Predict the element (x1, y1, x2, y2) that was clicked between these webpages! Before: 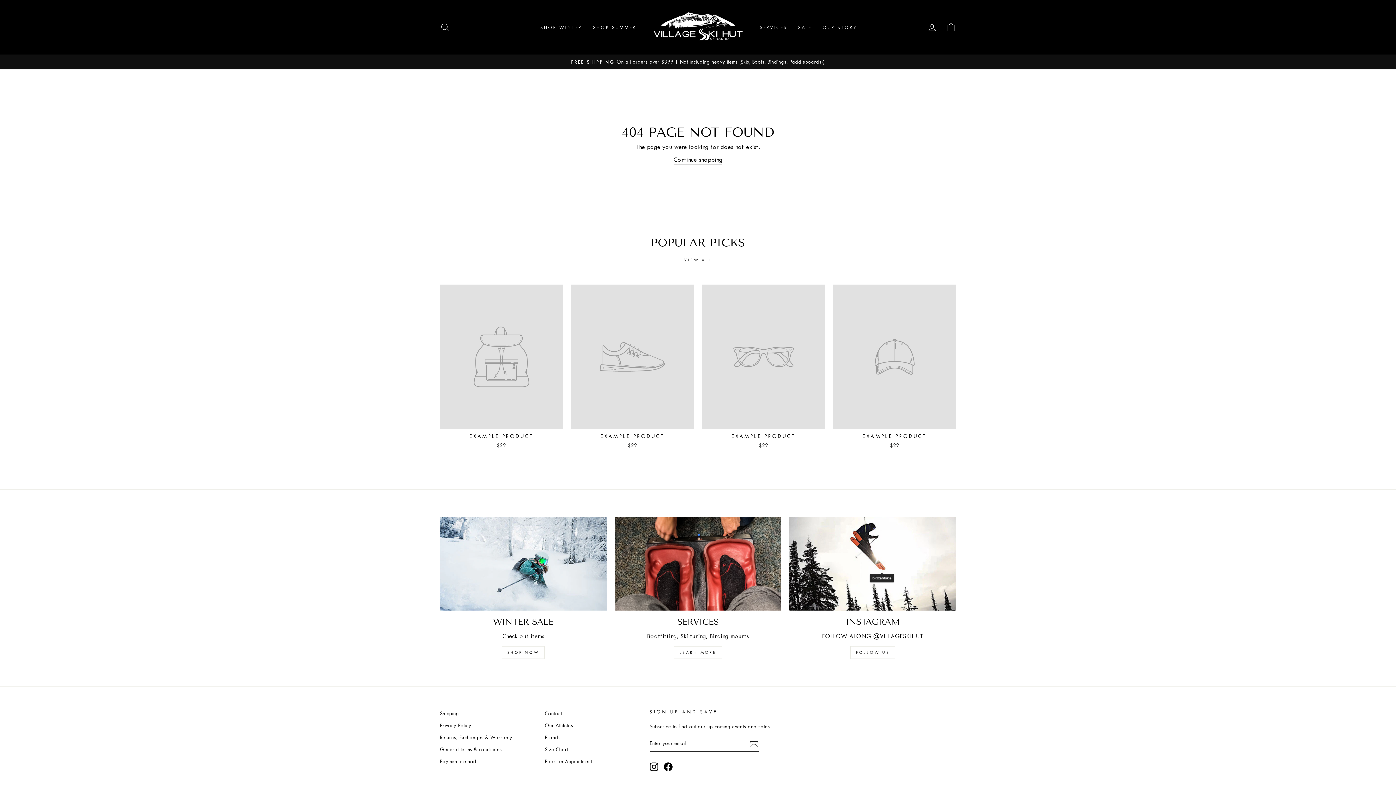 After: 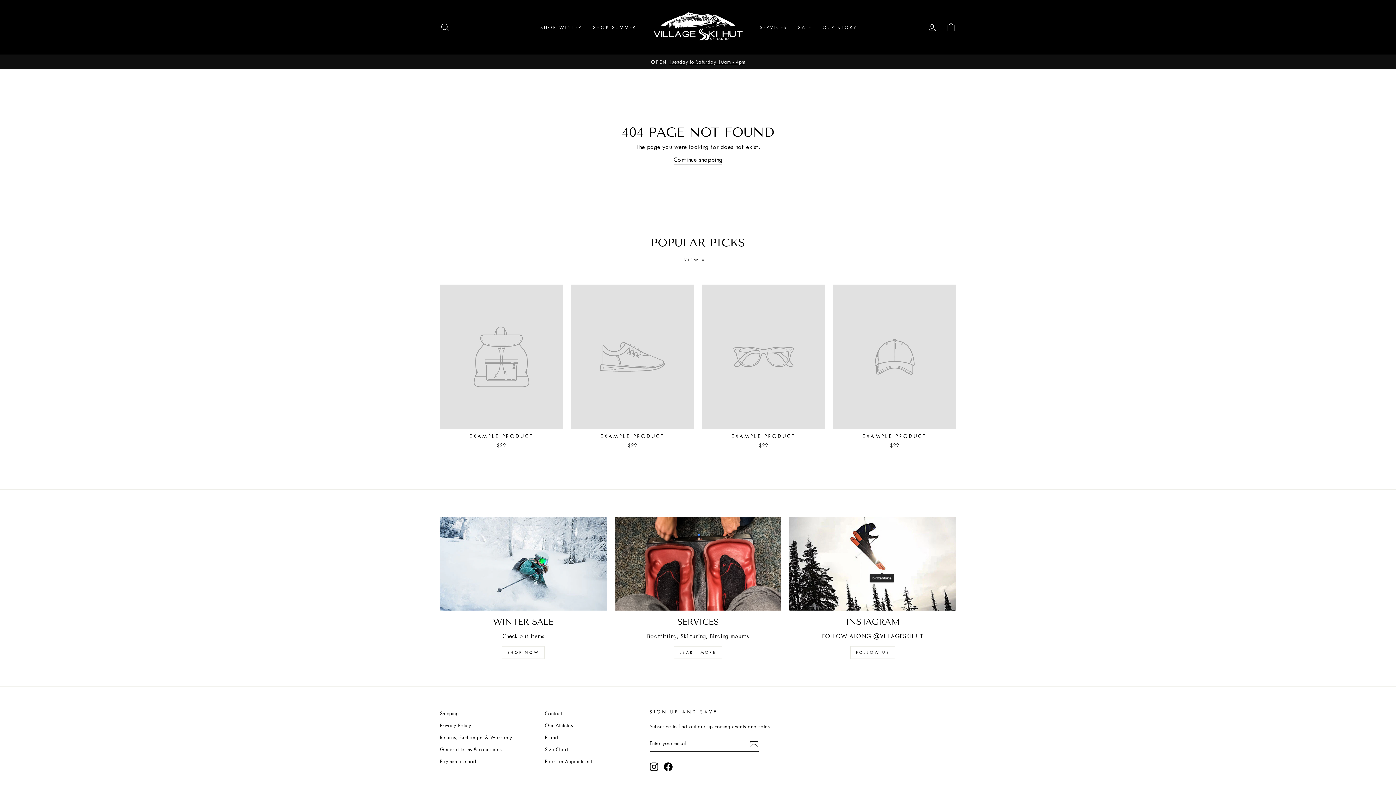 Action: label: EXAMPLE PRODUCT
$29 bbox: (702, 284, 825, 451)